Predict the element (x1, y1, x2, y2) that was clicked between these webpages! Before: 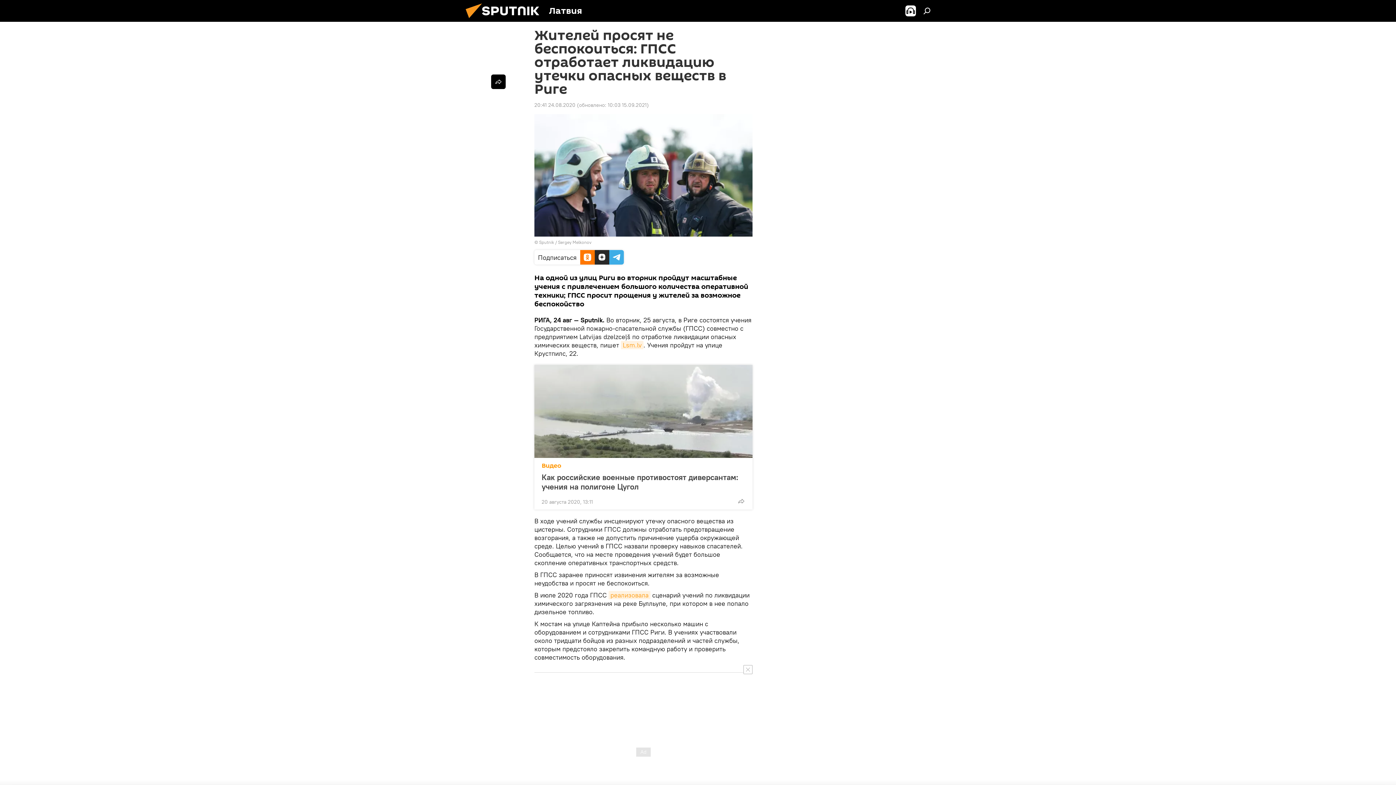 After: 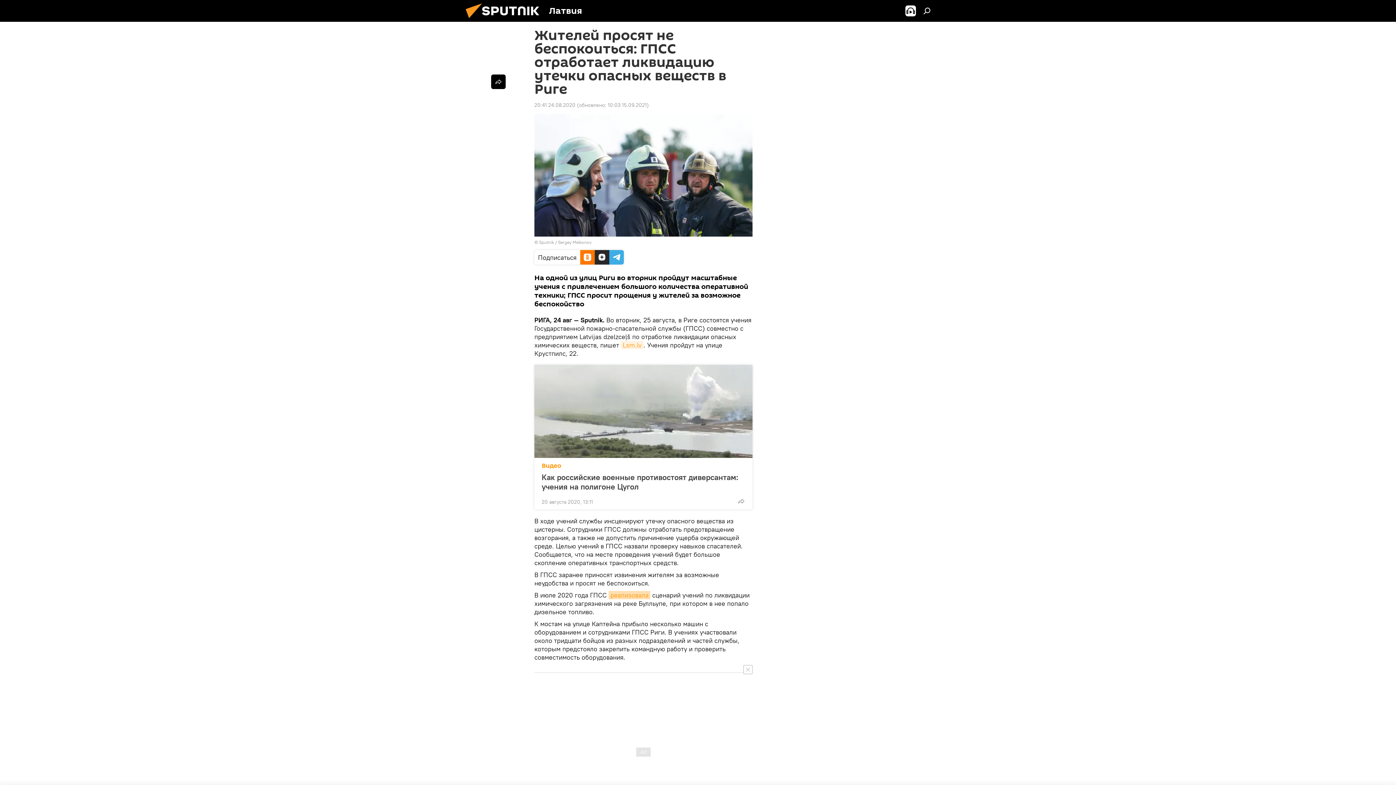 Action: label: реализовала bbox: (608, 591, 650, 599)